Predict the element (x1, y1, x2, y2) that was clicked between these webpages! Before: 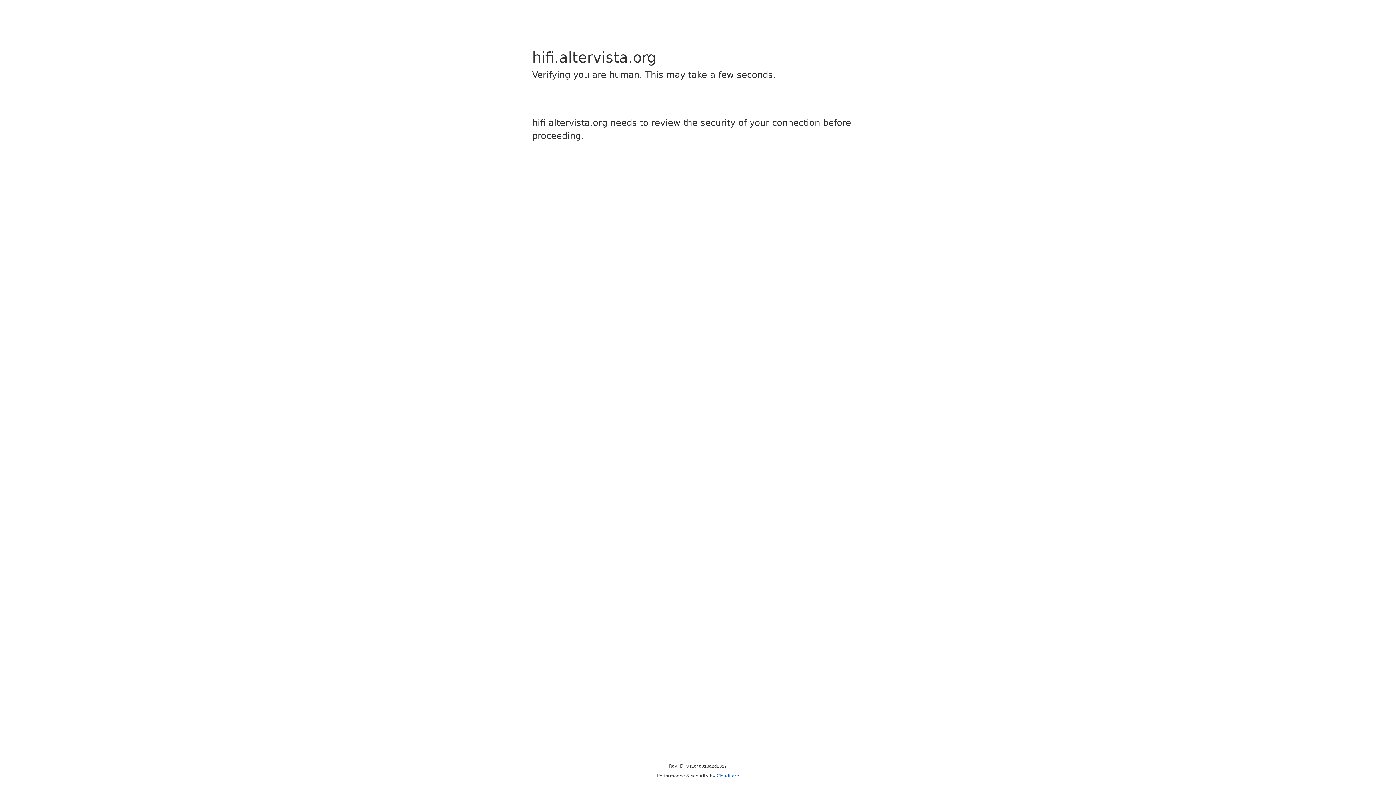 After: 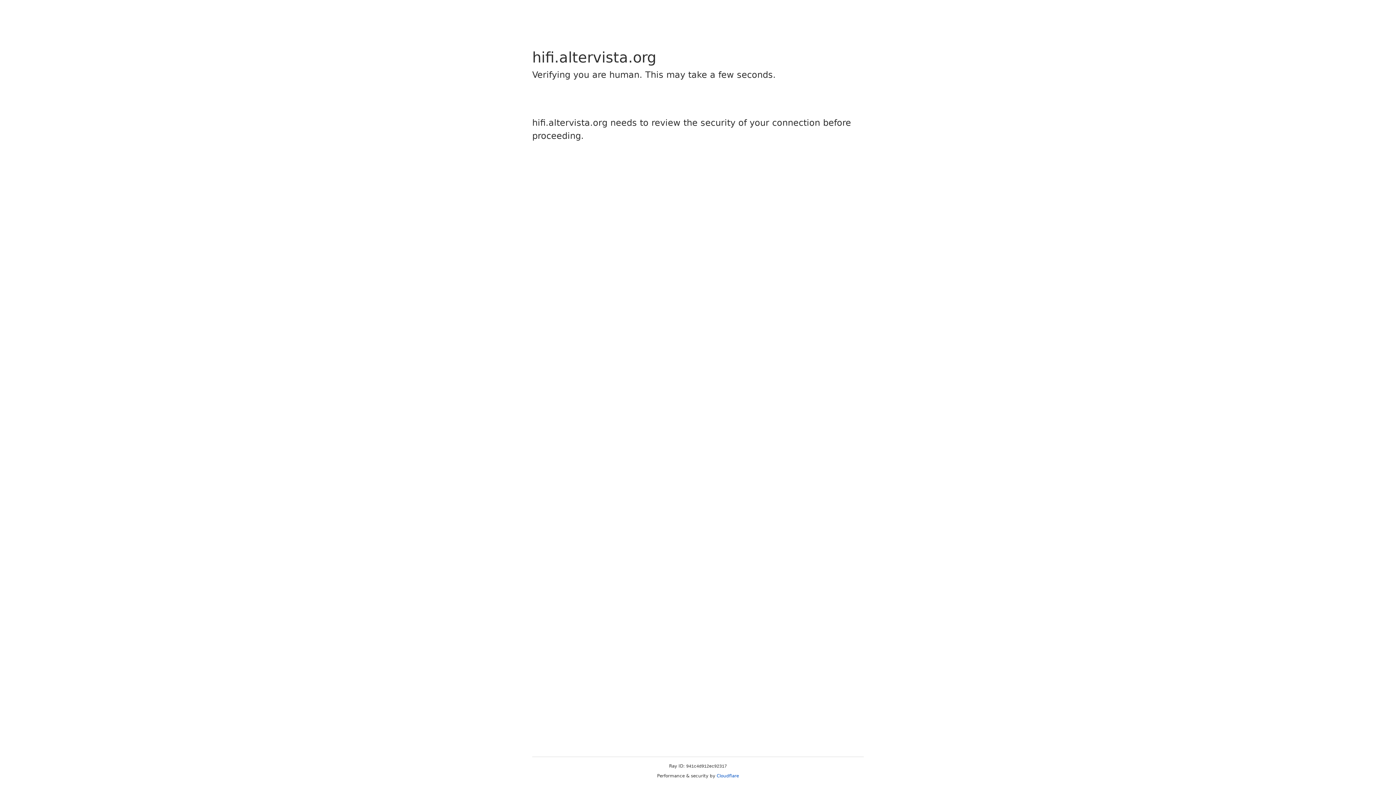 Action: label: Cloudflare bbox: (716, 773, 739, 778)